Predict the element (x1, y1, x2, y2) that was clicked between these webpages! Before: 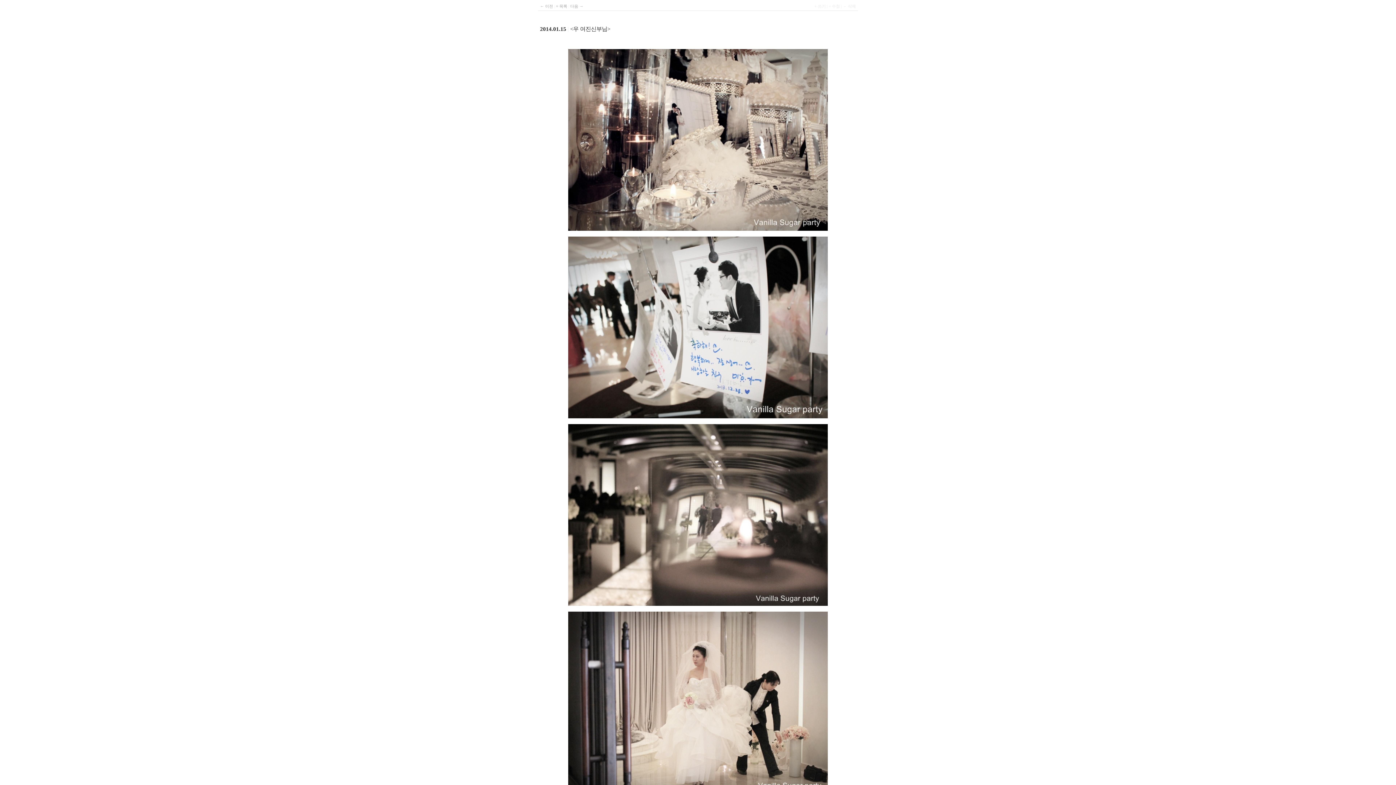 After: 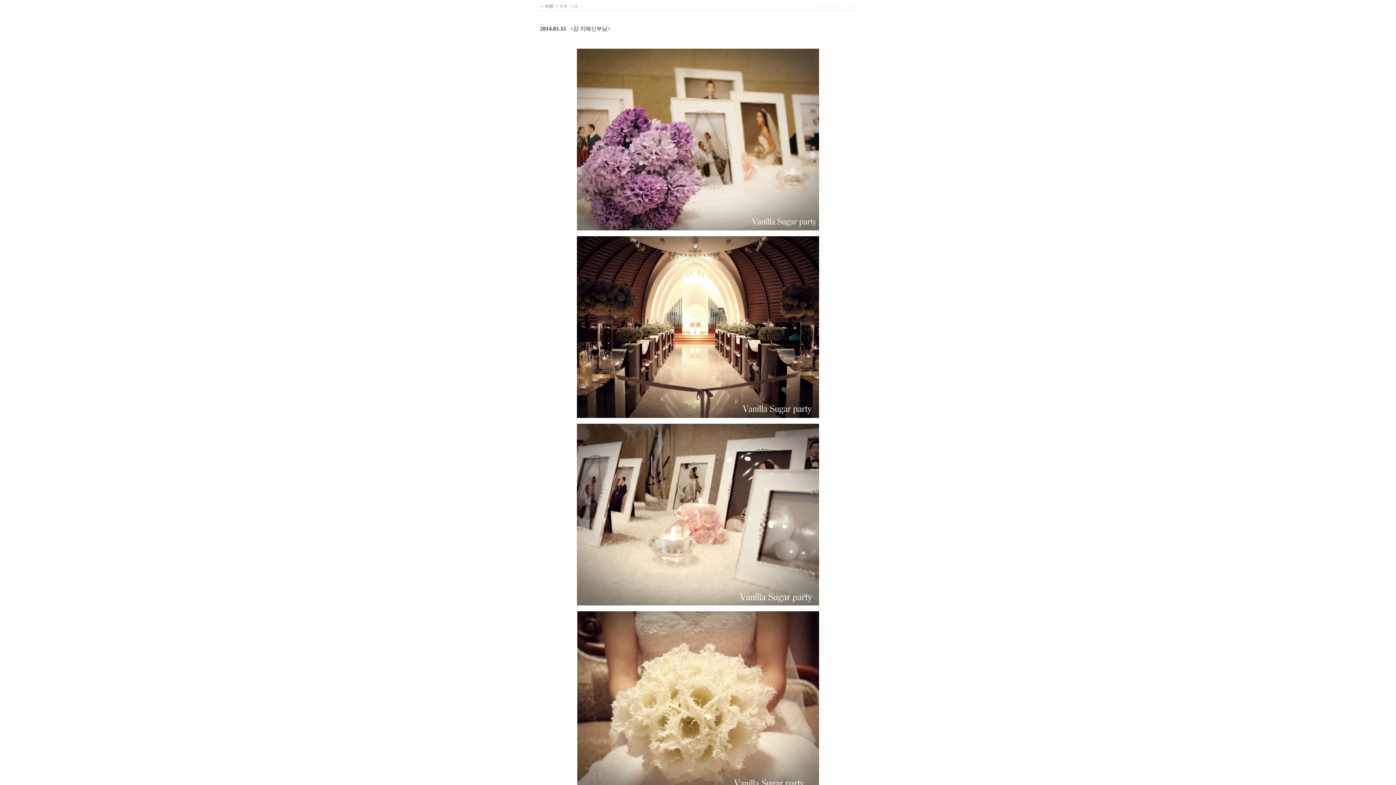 Action: bbox: (540, 4, 554, 8) label: ← 이전 